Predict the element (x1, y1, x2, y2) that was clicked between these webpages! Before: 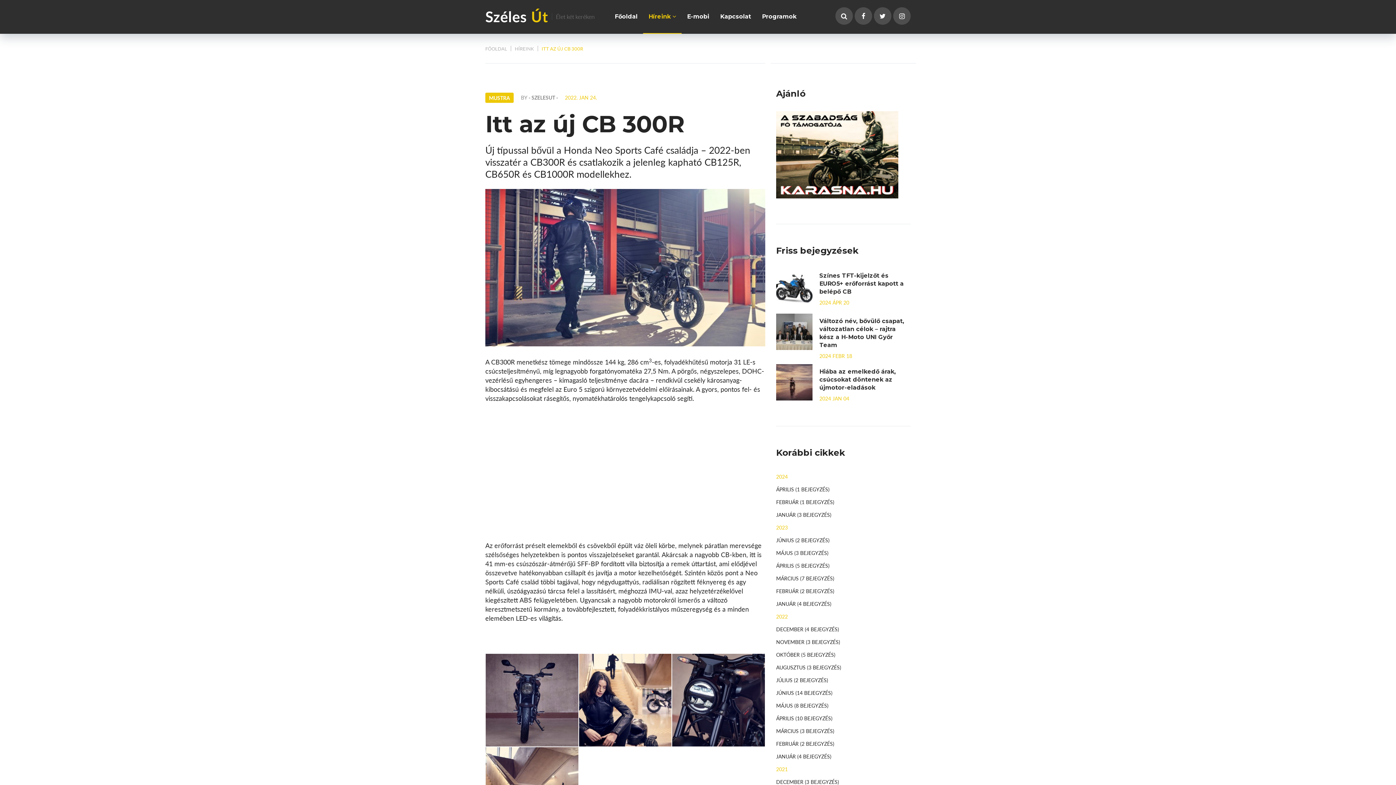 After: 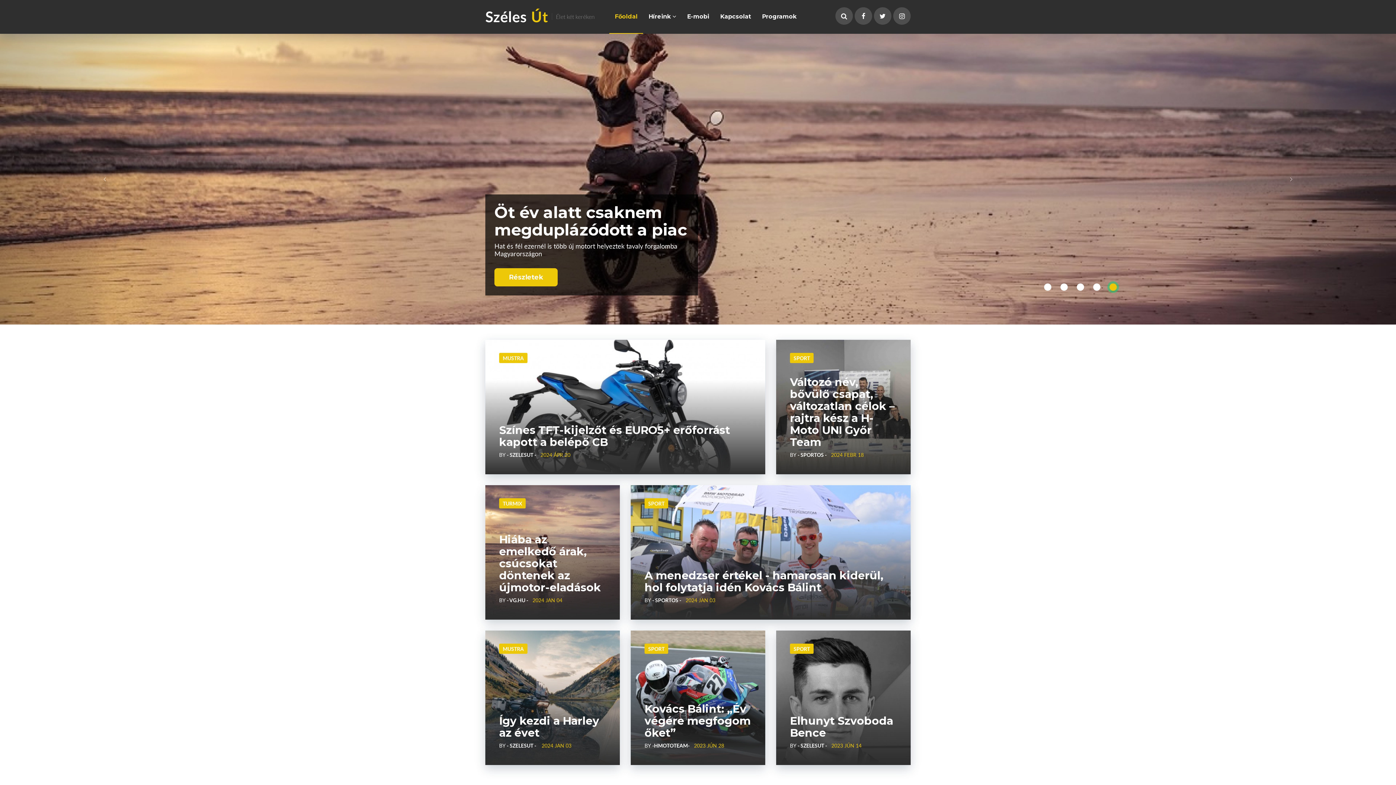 Action: label: Főoldal bbox: (609, 0, 643, 33)